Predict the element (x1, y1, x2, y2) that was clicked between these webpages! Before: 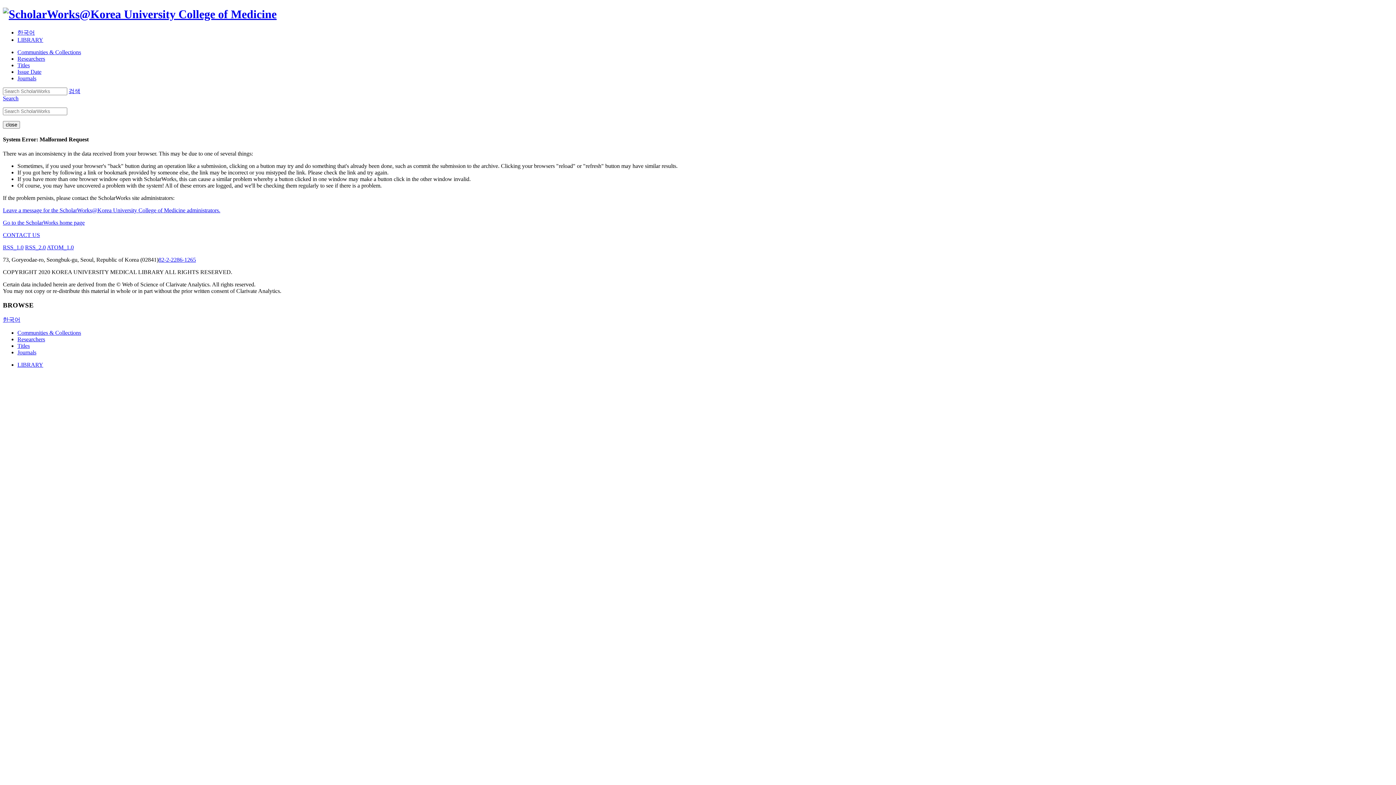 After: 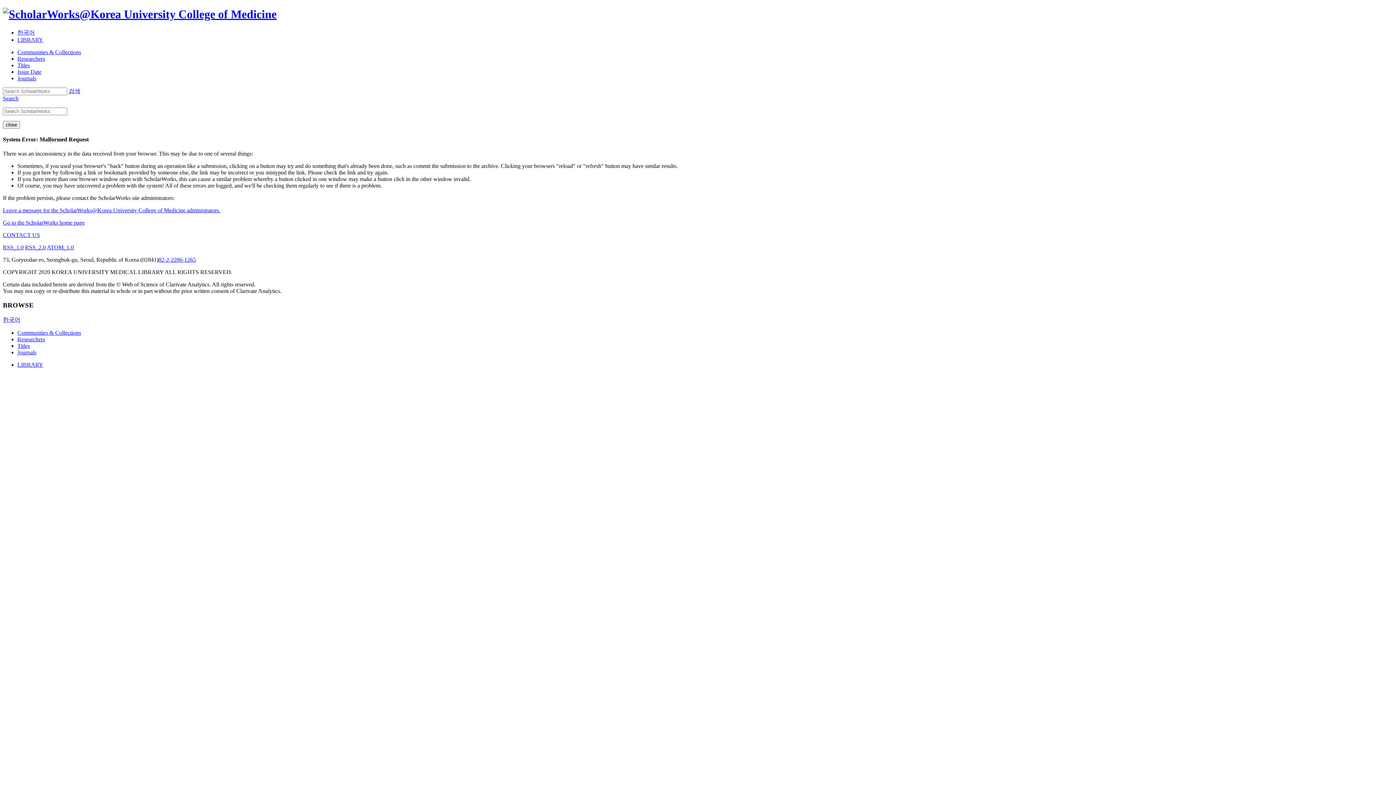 Action: label: 검색 bbox: (68, 87, 80, 94)